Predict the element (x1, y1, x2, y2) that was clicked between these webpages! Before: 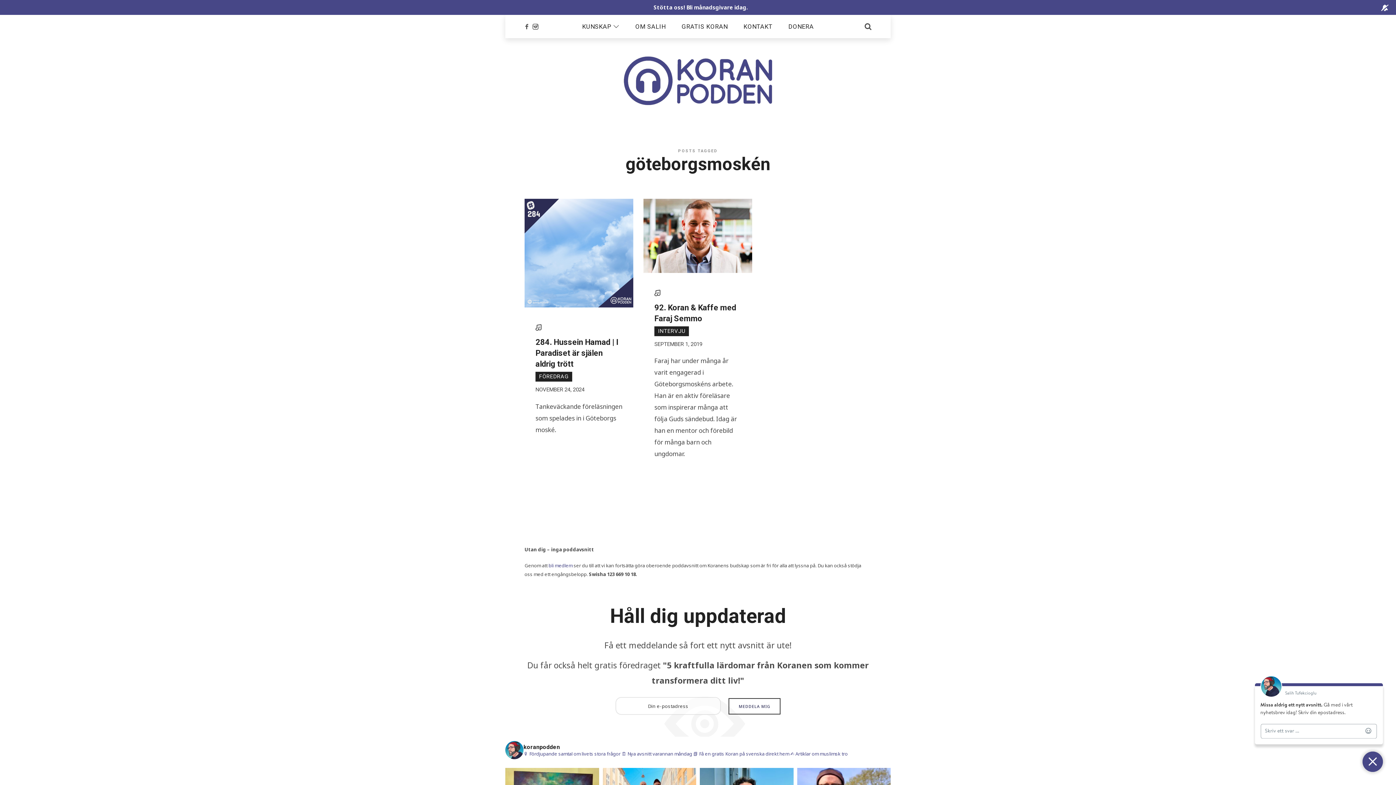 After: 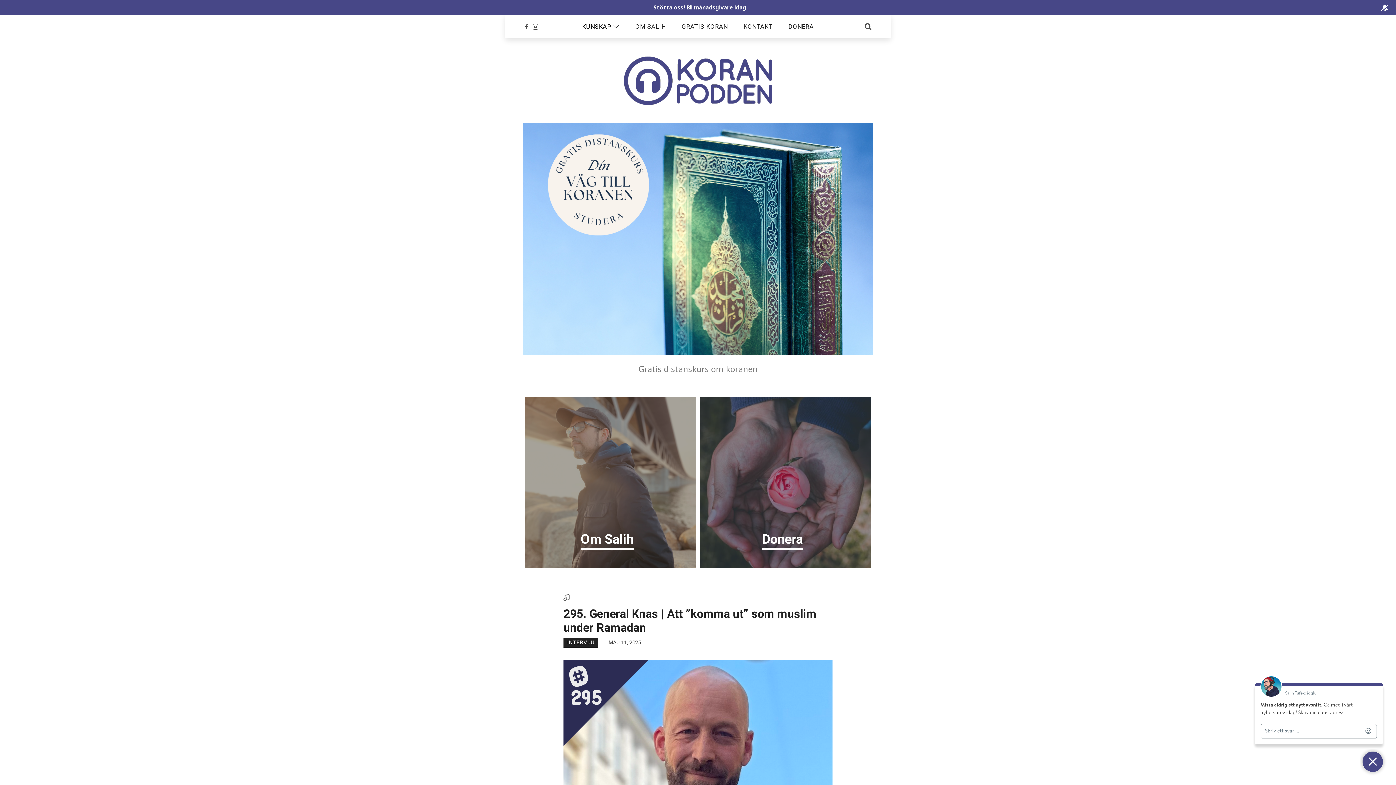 Action: bbox: (582, 14, 619, 38) label: KUNSKAP